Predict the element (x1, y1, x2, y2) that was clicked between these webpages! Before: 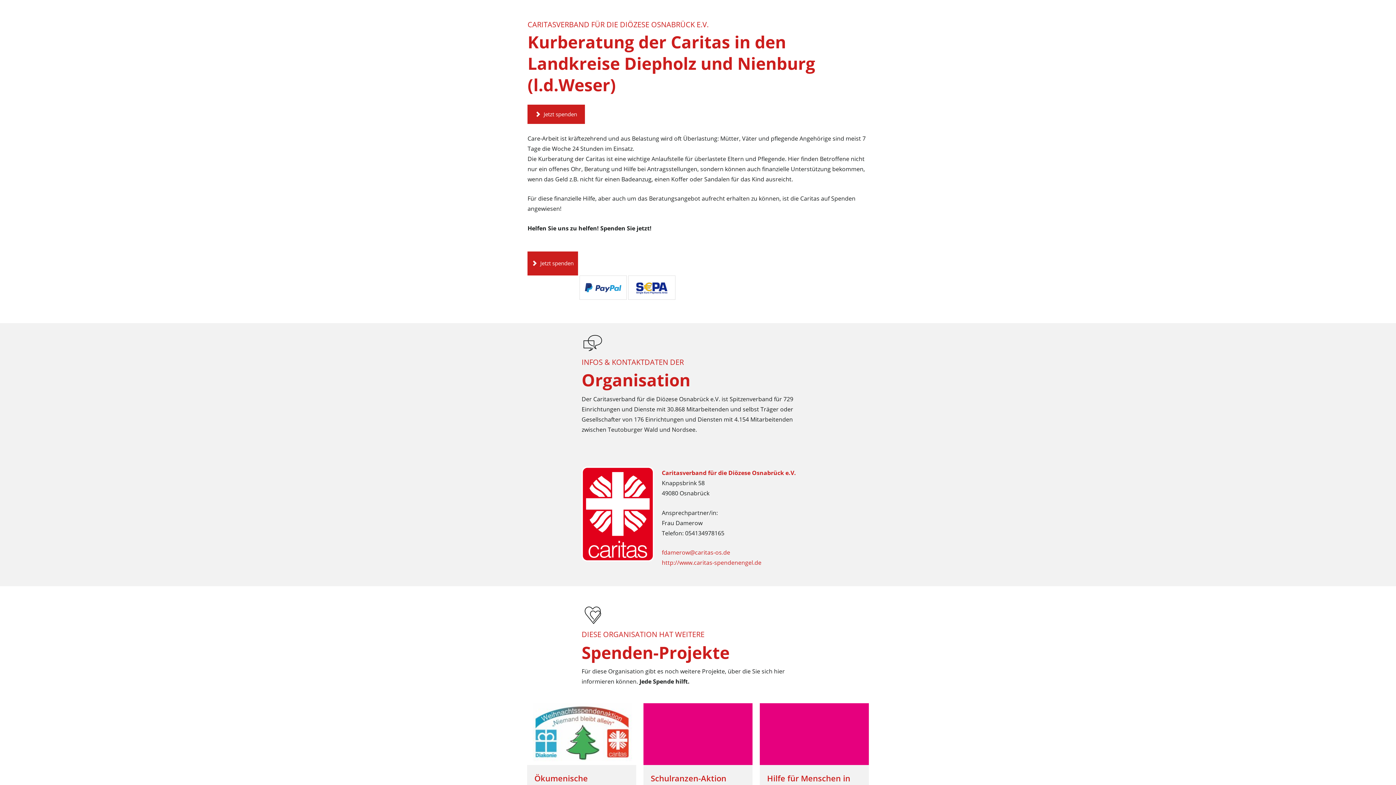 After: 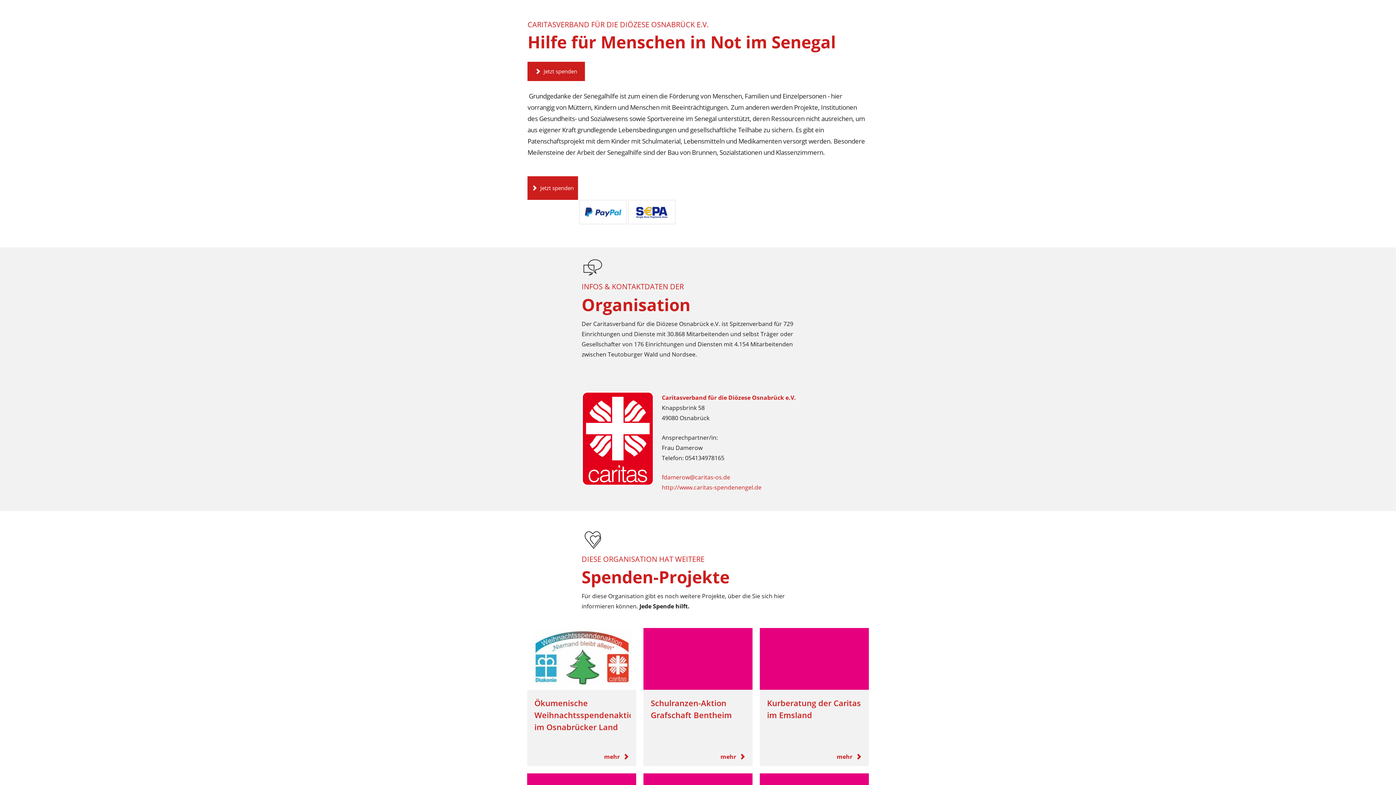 Action: bbox: (760, 703, 869, 765)